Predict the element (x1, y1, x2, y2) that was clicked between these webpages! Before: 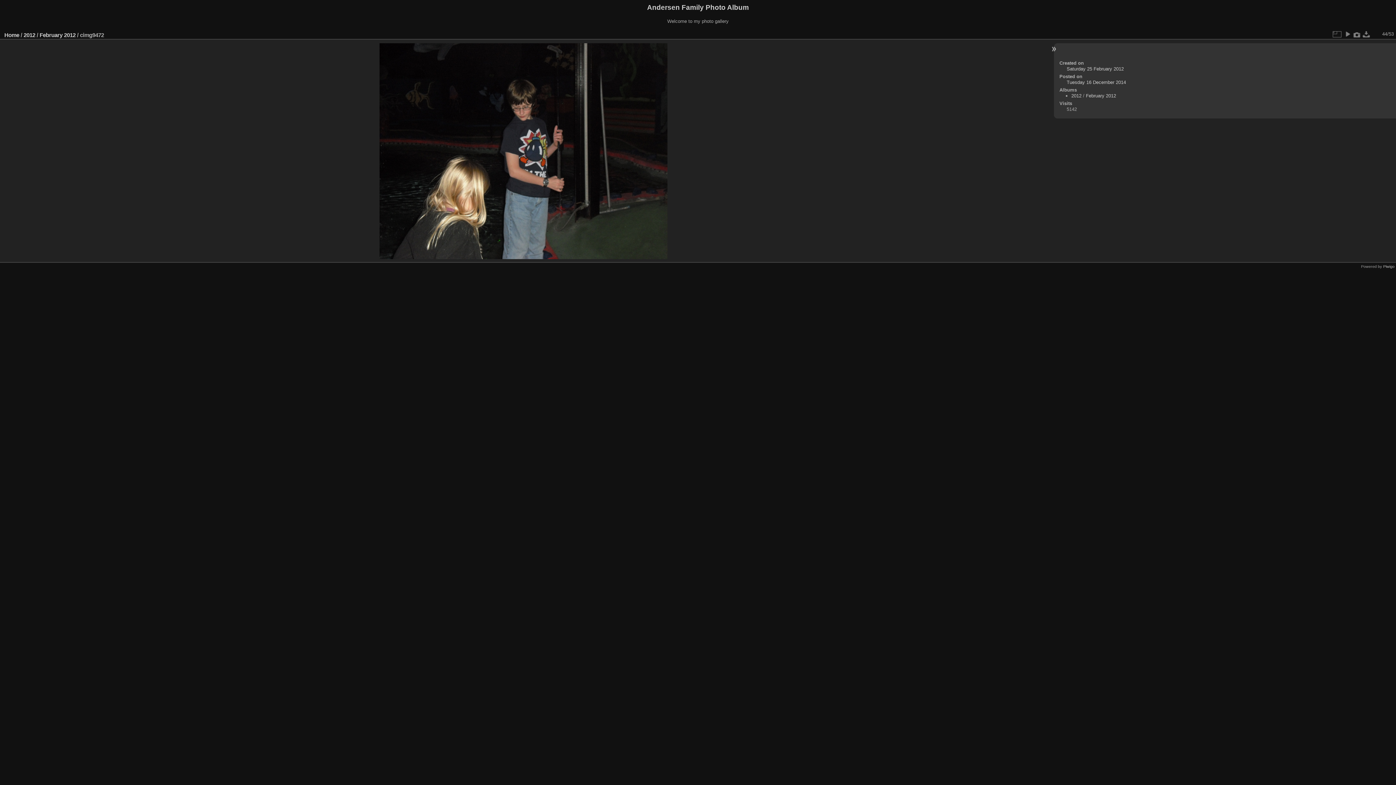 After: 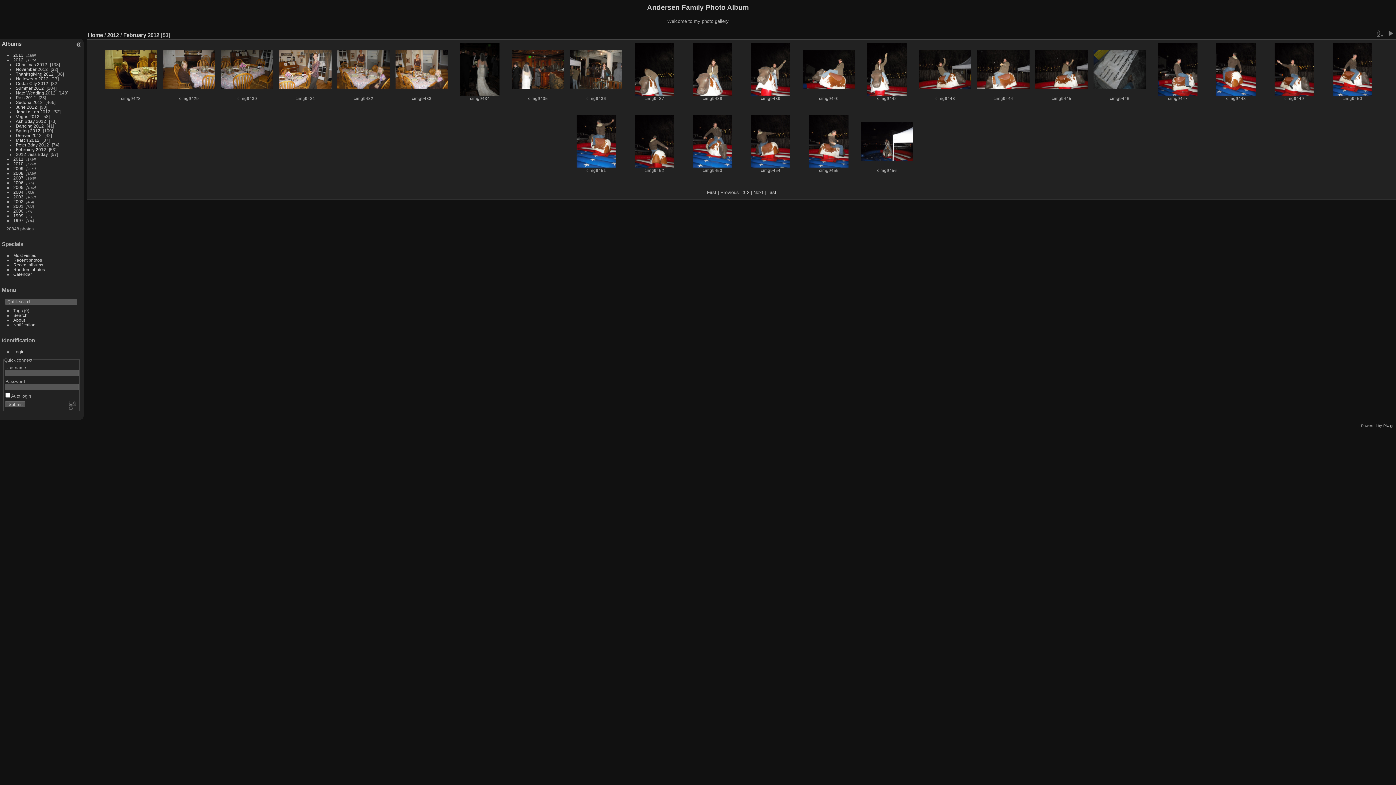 Action: label: February 2012 bbox: (39, 31, 75, 38)